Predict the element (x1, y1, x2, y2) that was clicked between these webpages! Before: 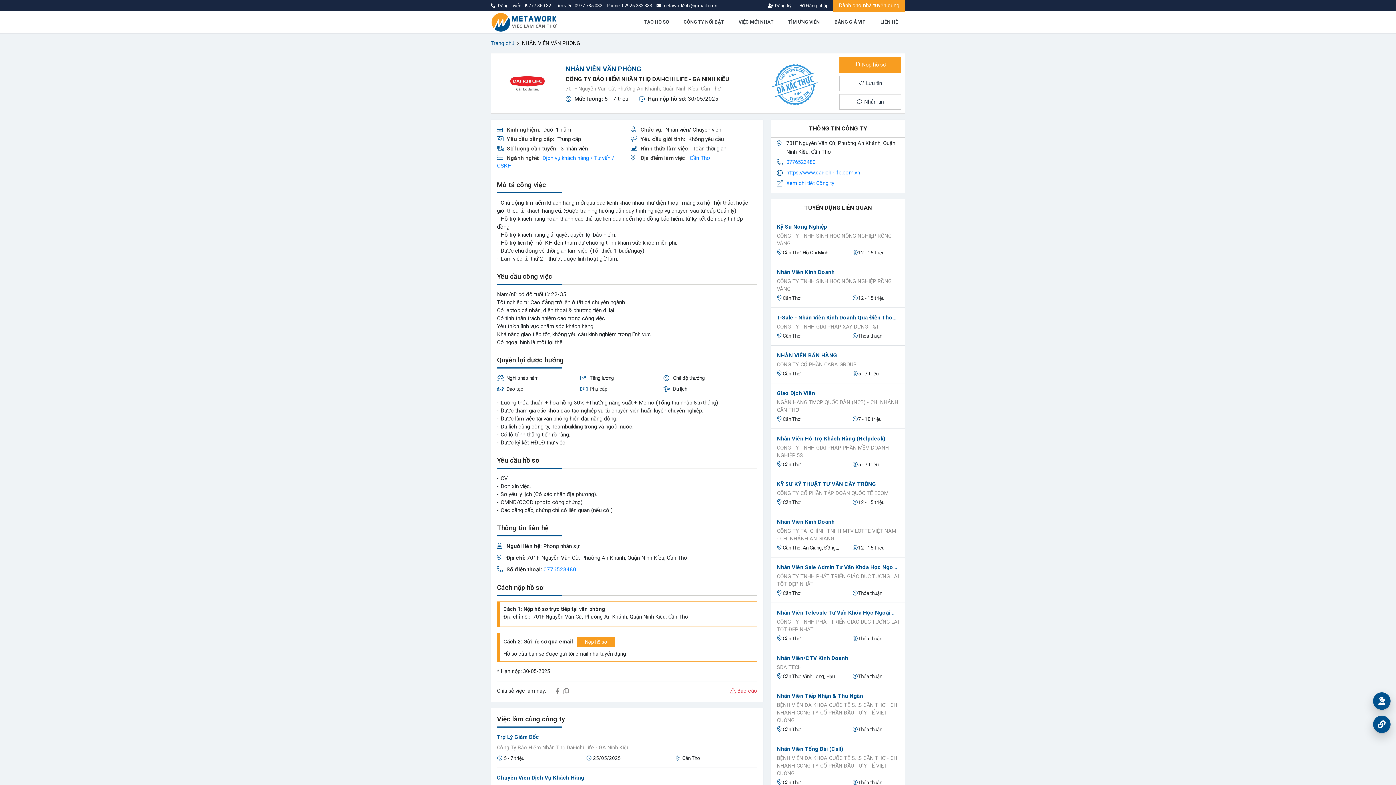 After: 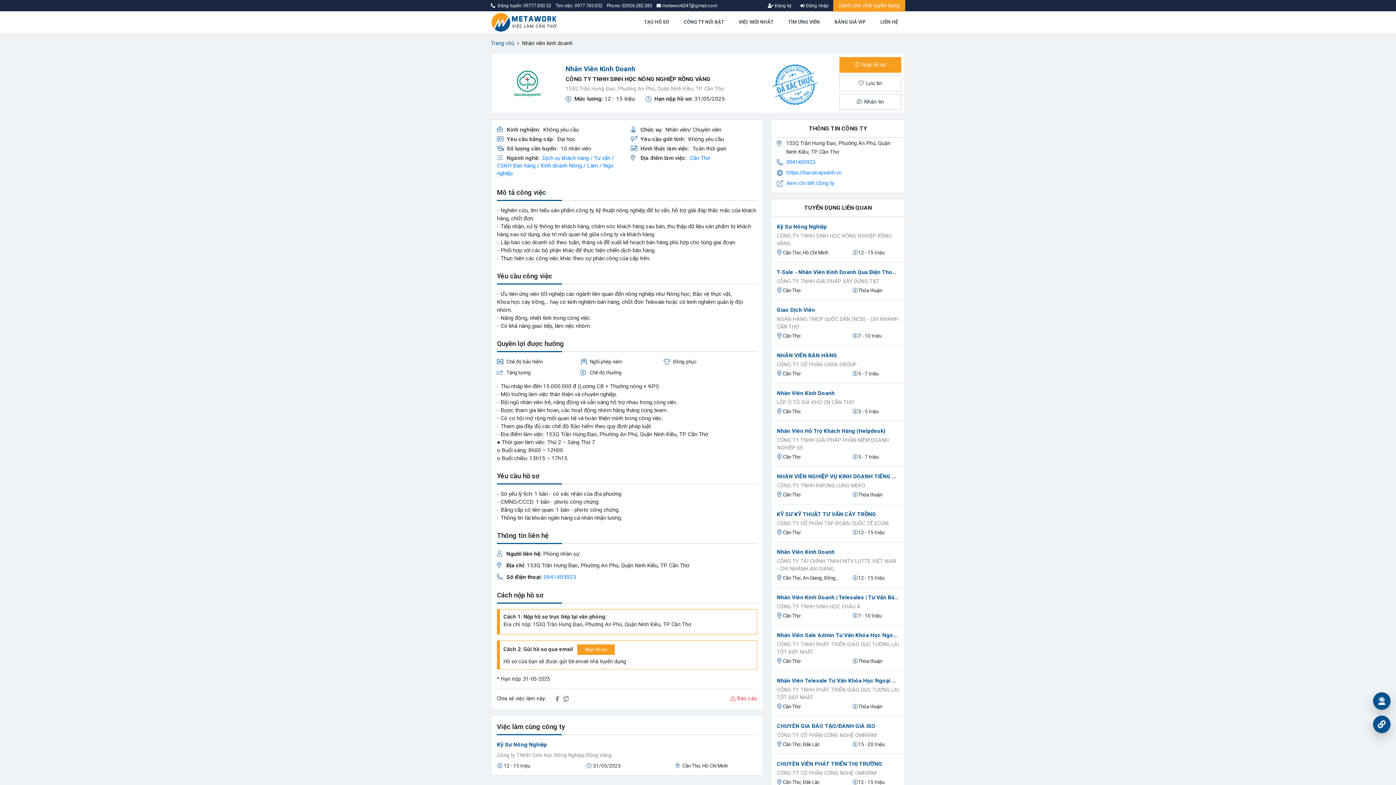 Action: label: CÔNG TY TNHH SINH HỌC NÔNG NGHIỆP RỒNG VÀNG bbox: (777, 277, 899, 293)